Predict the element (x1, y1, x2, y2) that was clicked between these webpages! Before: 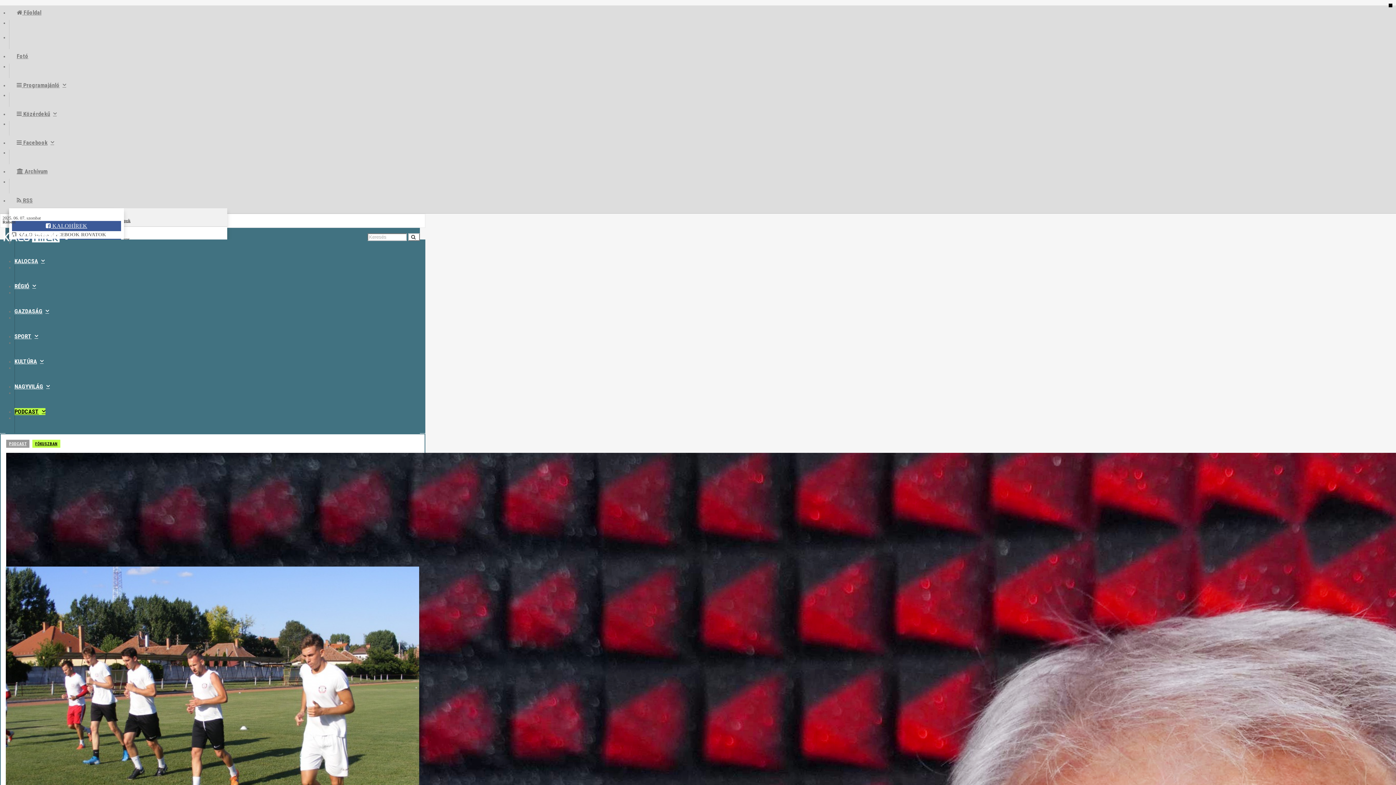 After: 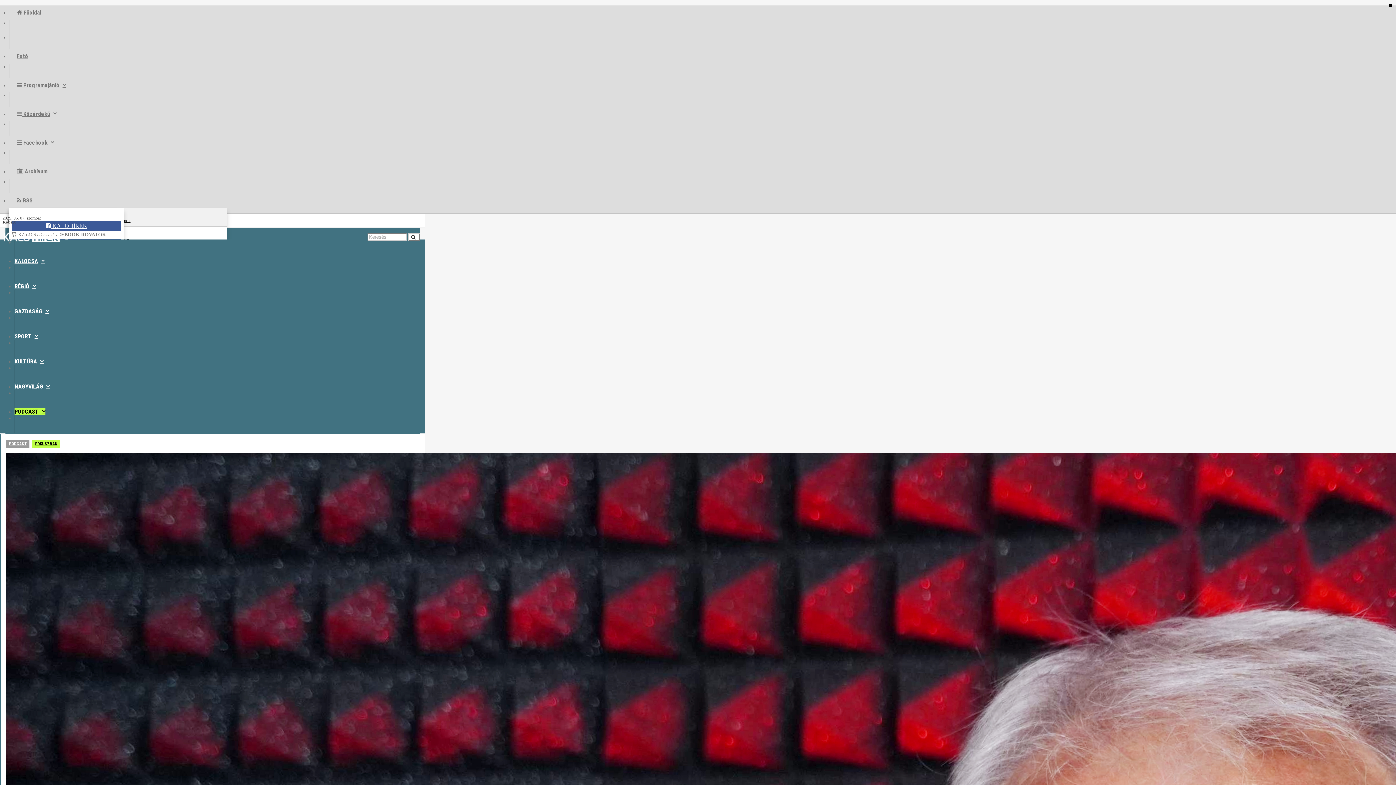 Action: label:  RSS bbox: (9, 193, 40, 208)